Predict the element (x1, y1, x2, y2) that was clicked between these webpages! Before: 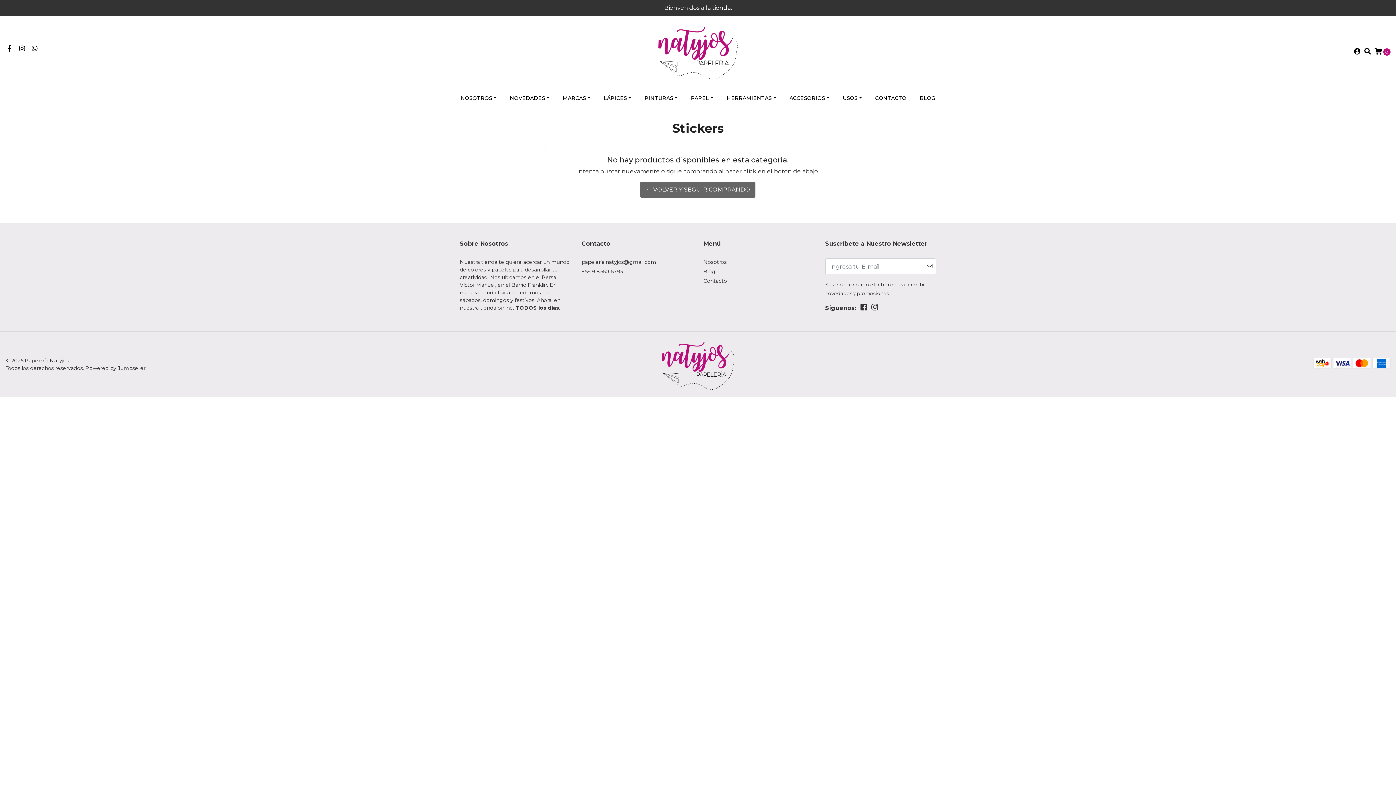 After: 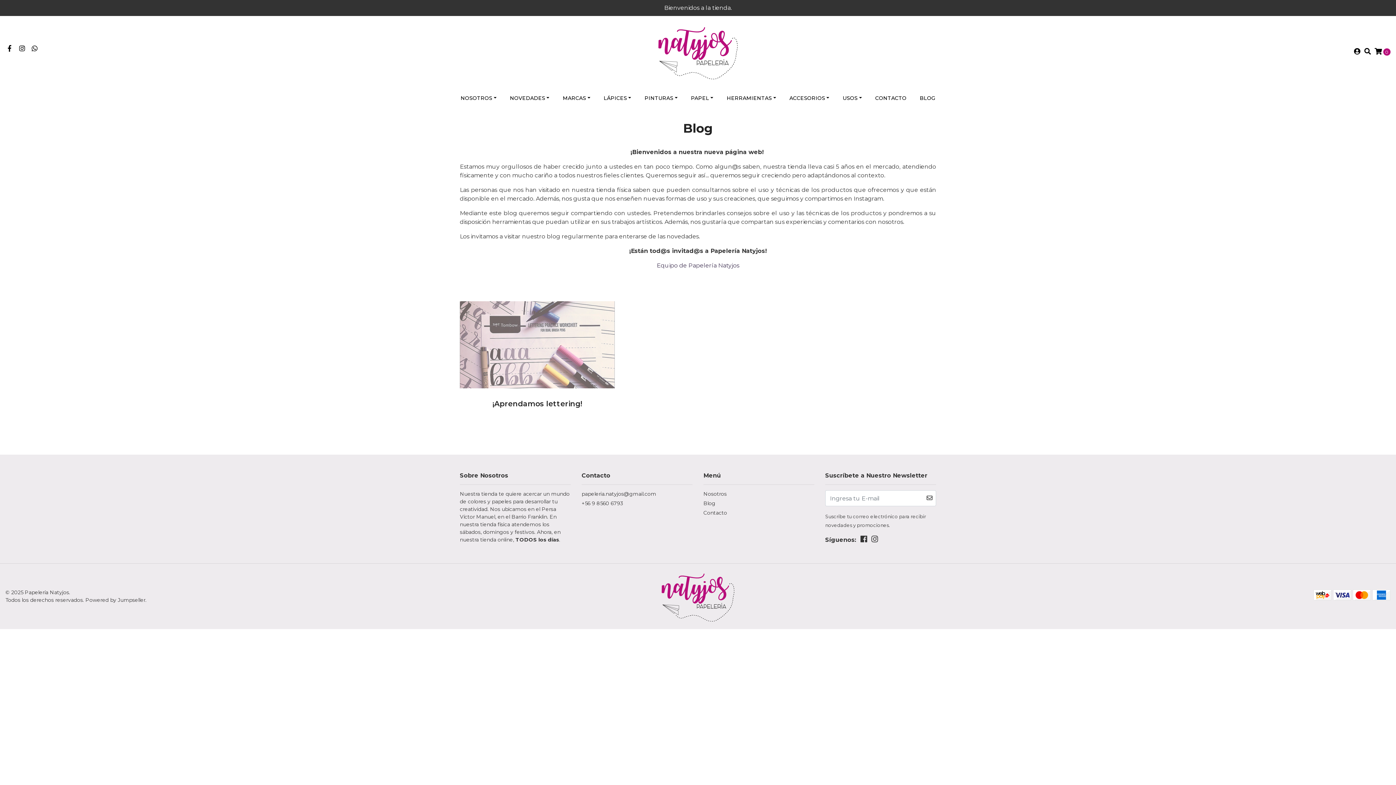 Action: label: BLOG bbox: (913, 88, 942, 108)